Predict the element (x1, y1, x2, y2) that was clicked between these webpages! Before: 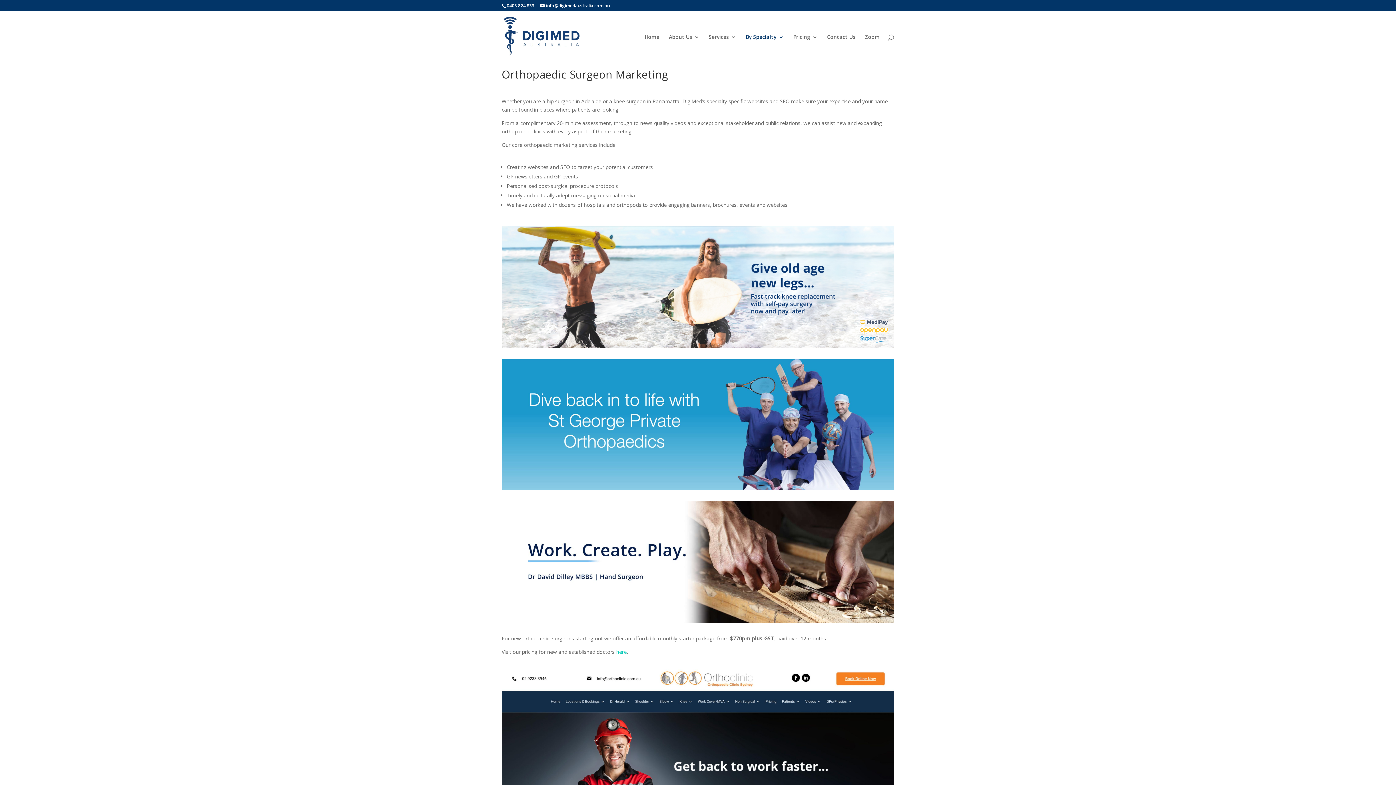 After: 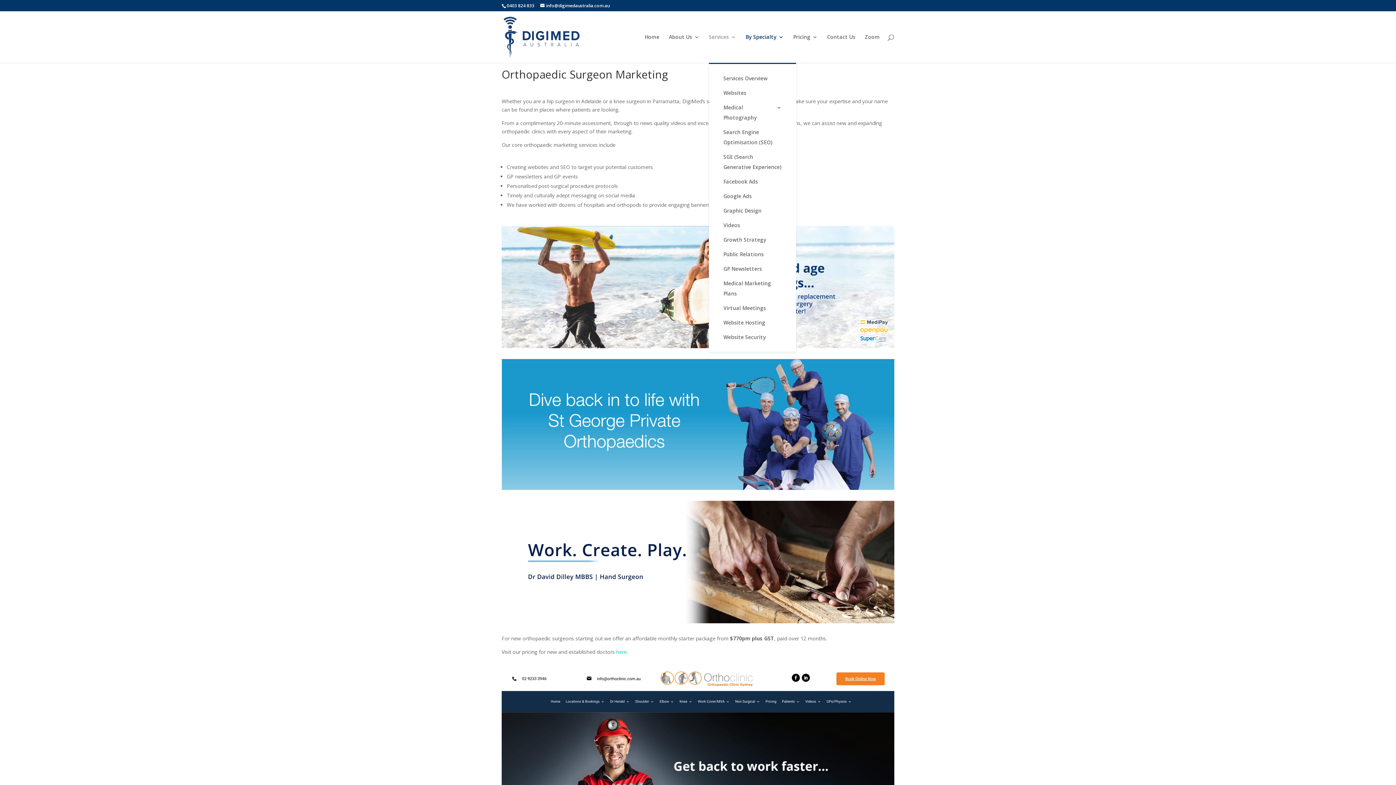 Action: bbox: (709, 34, 736, 62) label: Services